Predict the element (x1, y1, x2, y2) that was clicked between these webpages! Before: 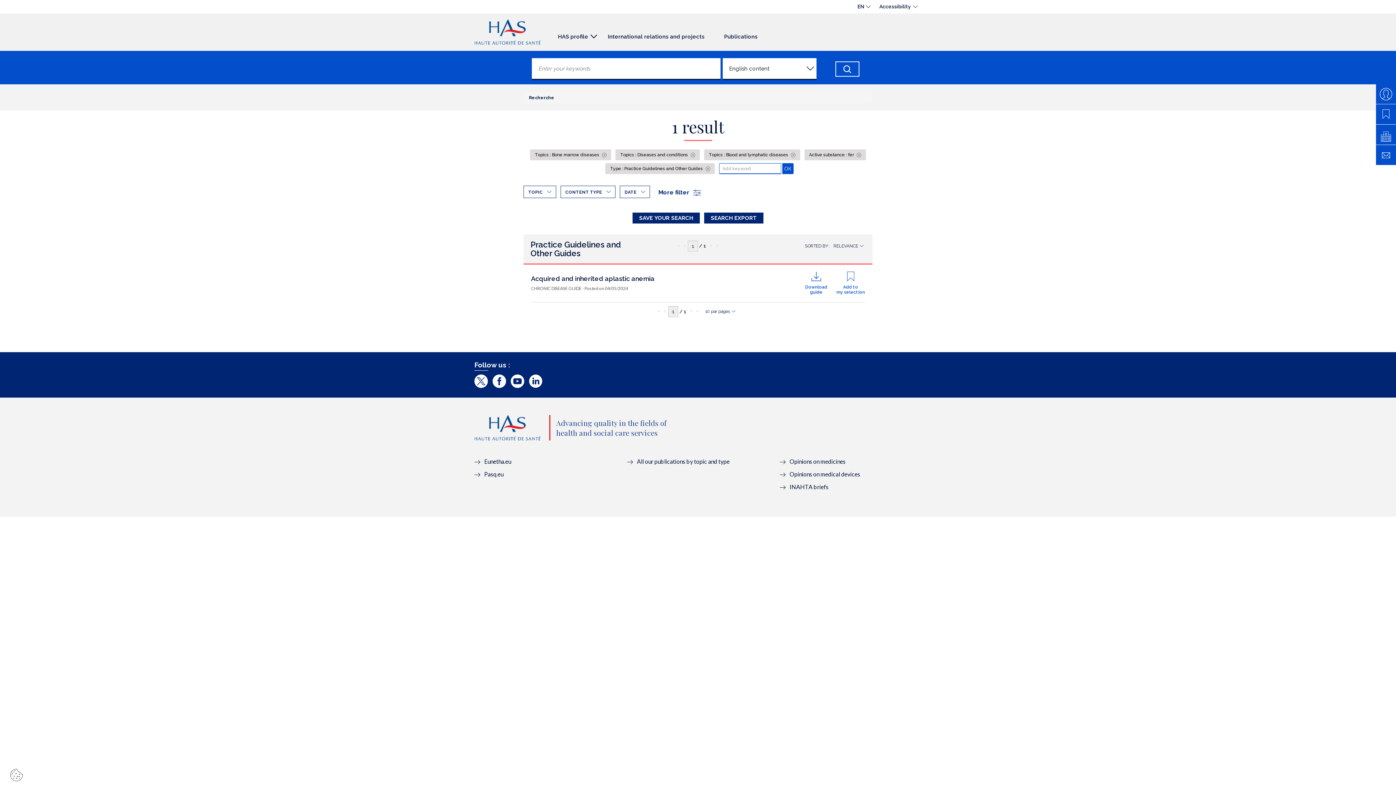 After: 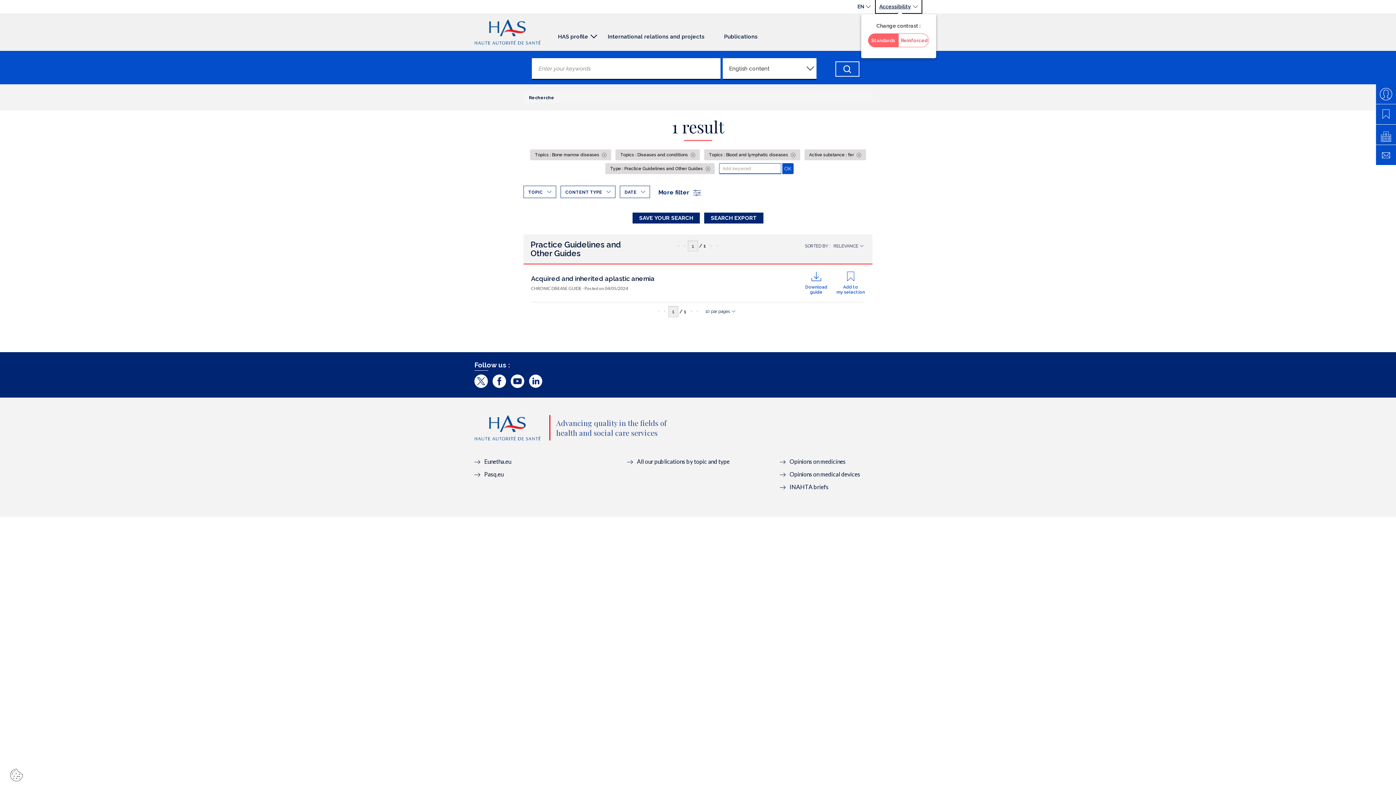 Action: bbox: (875, 0, 921, 13) label: Accessibility